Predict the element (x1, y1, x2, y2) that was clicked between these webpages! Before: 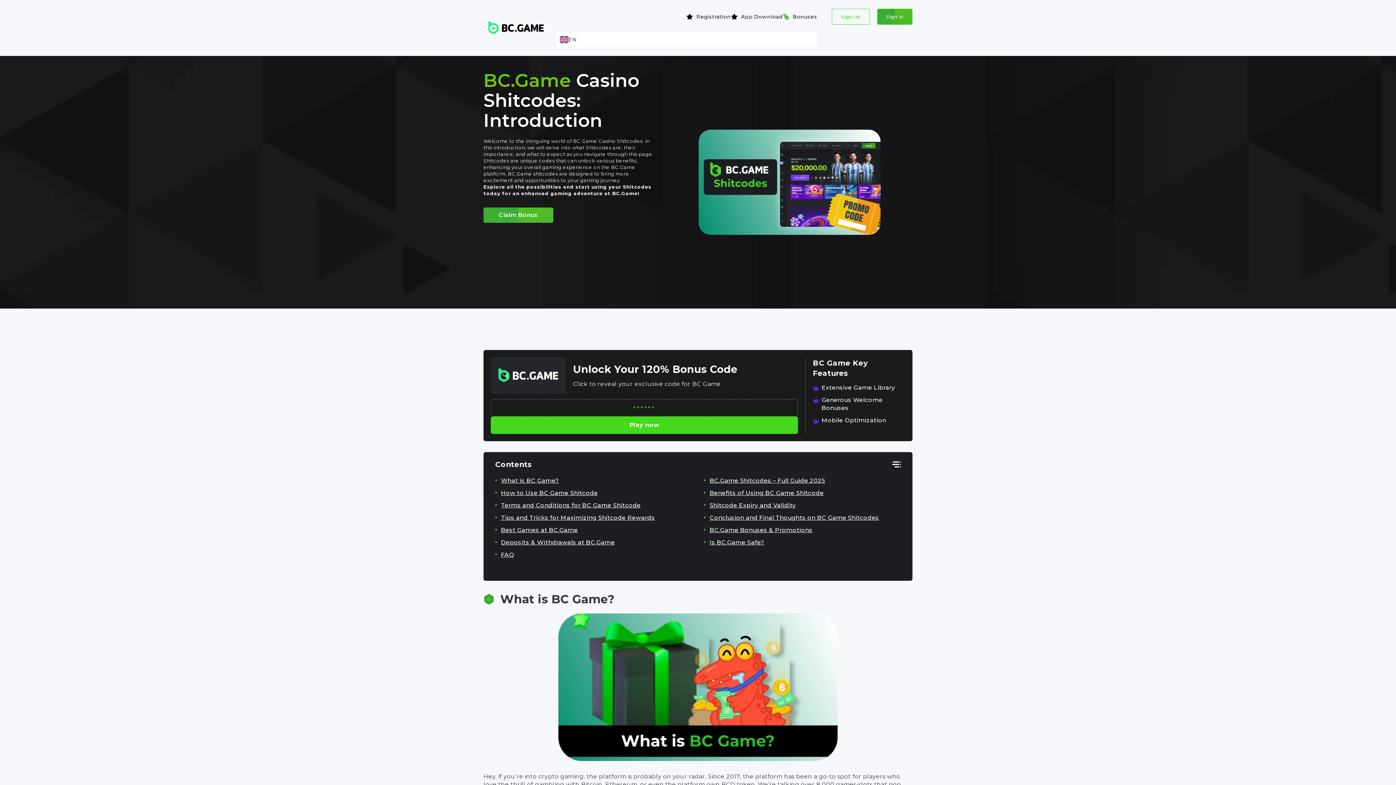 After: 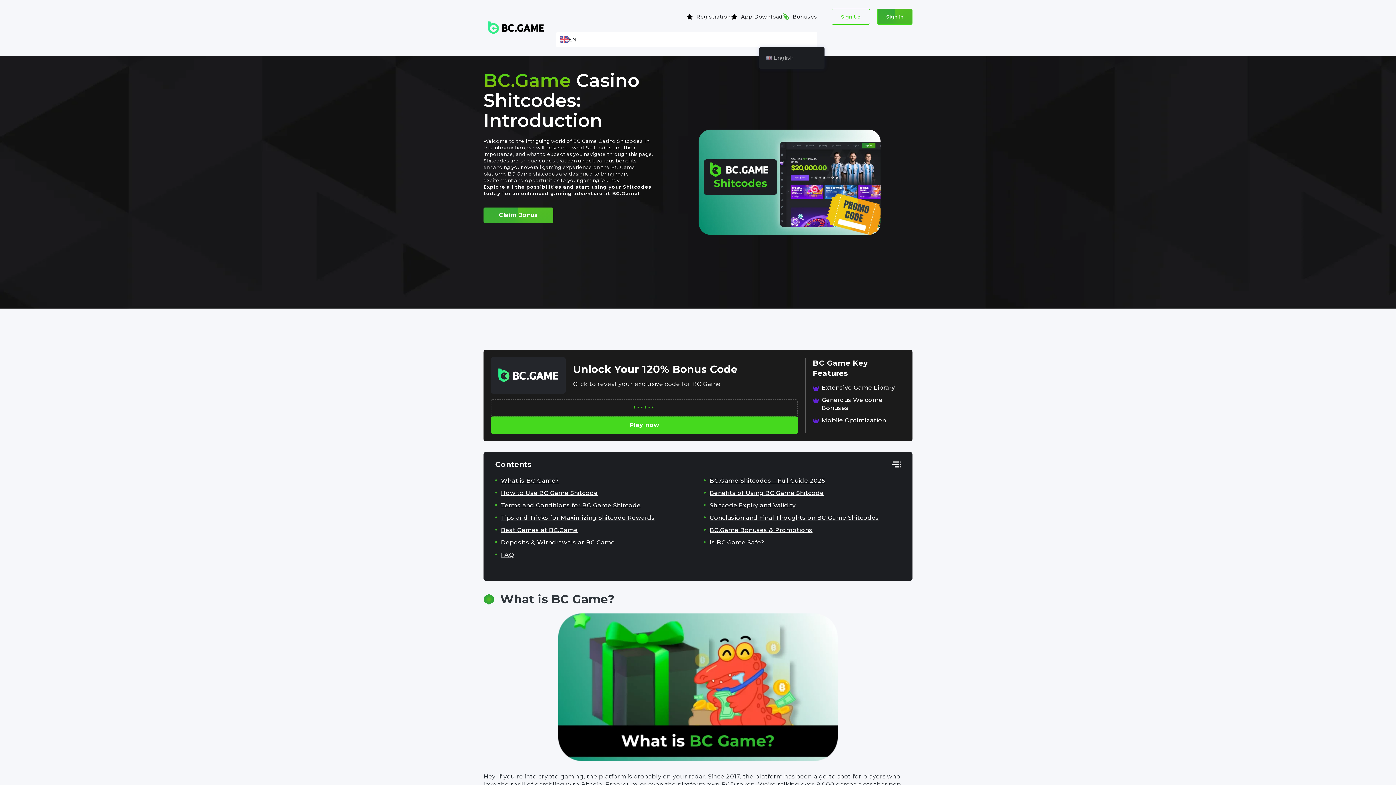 Action: label: EN bbox: (556, 32, 817, 47)